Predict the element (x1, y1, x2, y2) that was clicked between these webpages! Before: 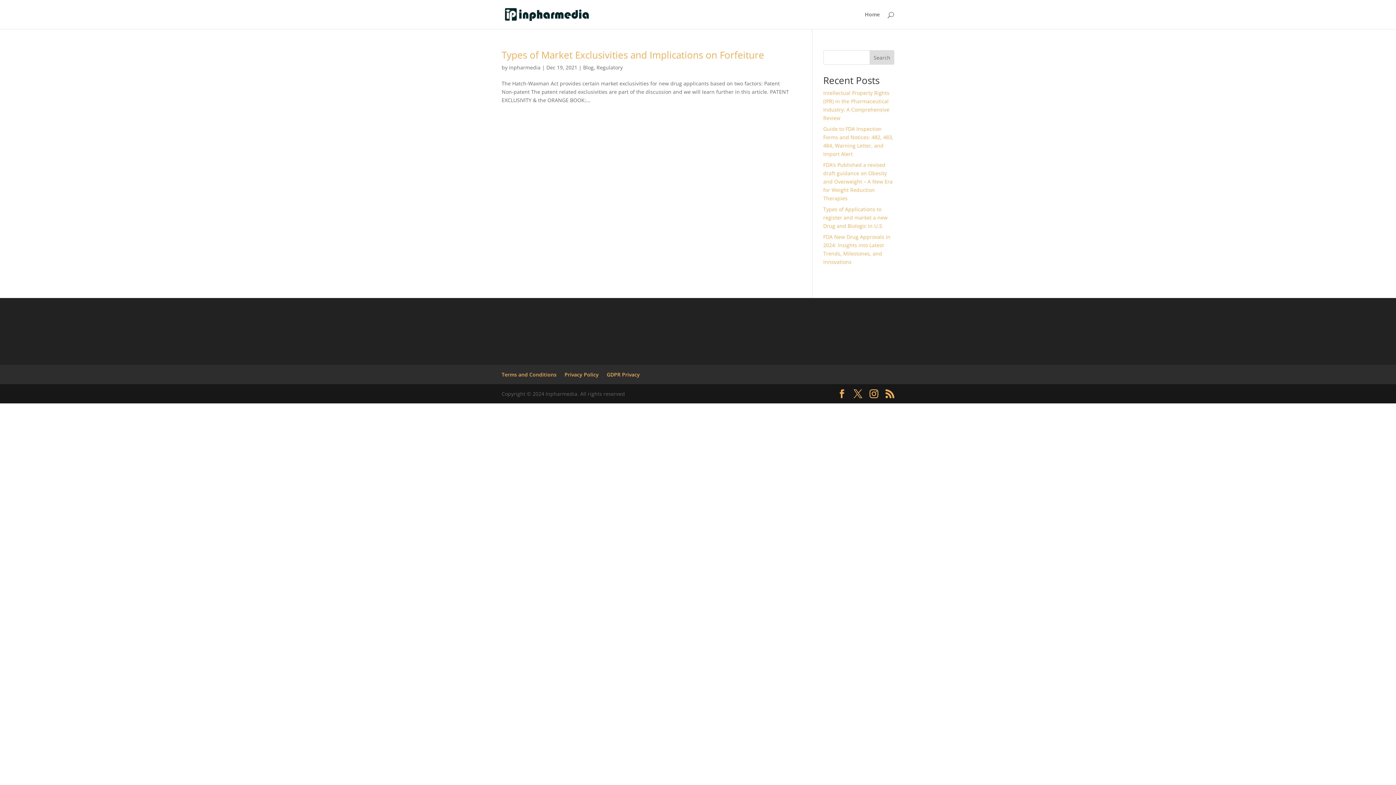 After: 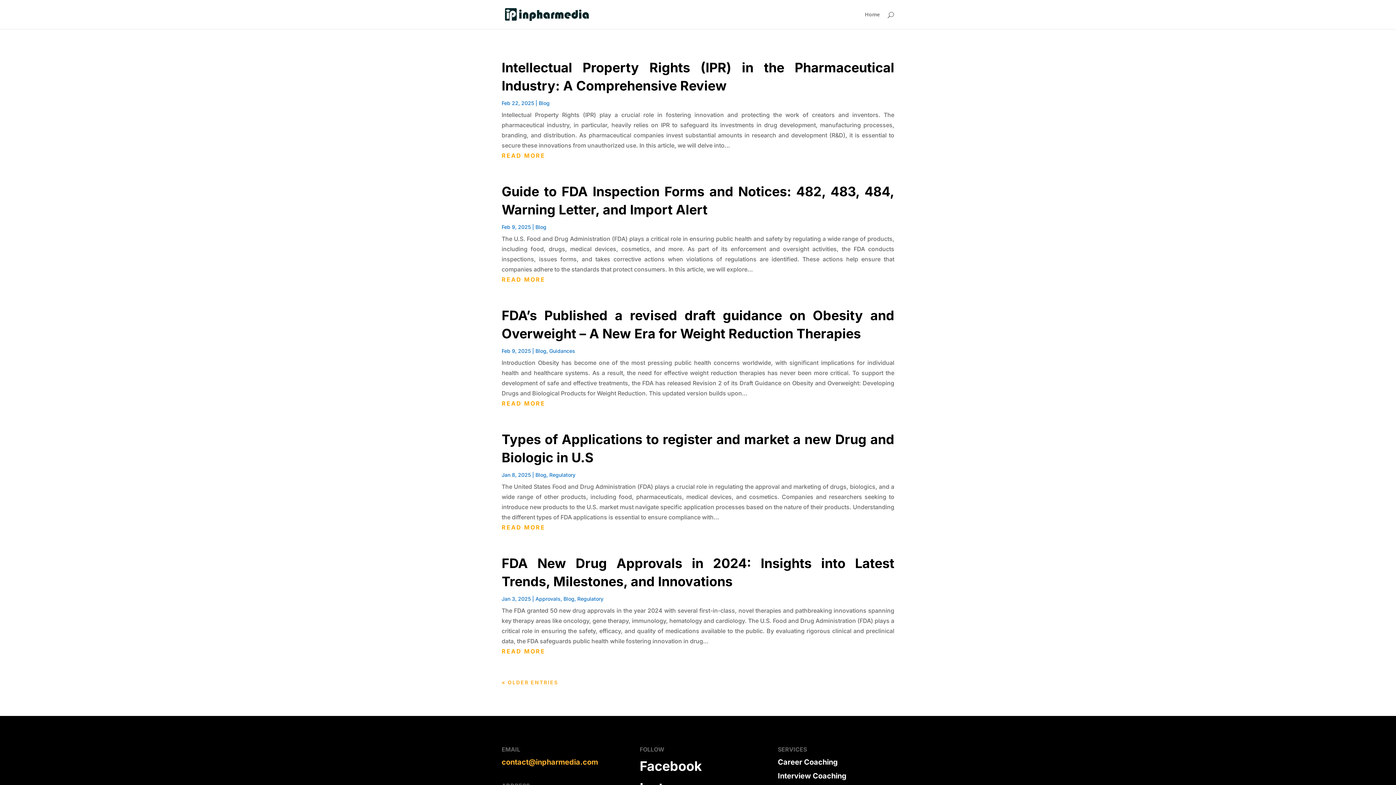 Action: bbox: (503, 10, 590, 17)